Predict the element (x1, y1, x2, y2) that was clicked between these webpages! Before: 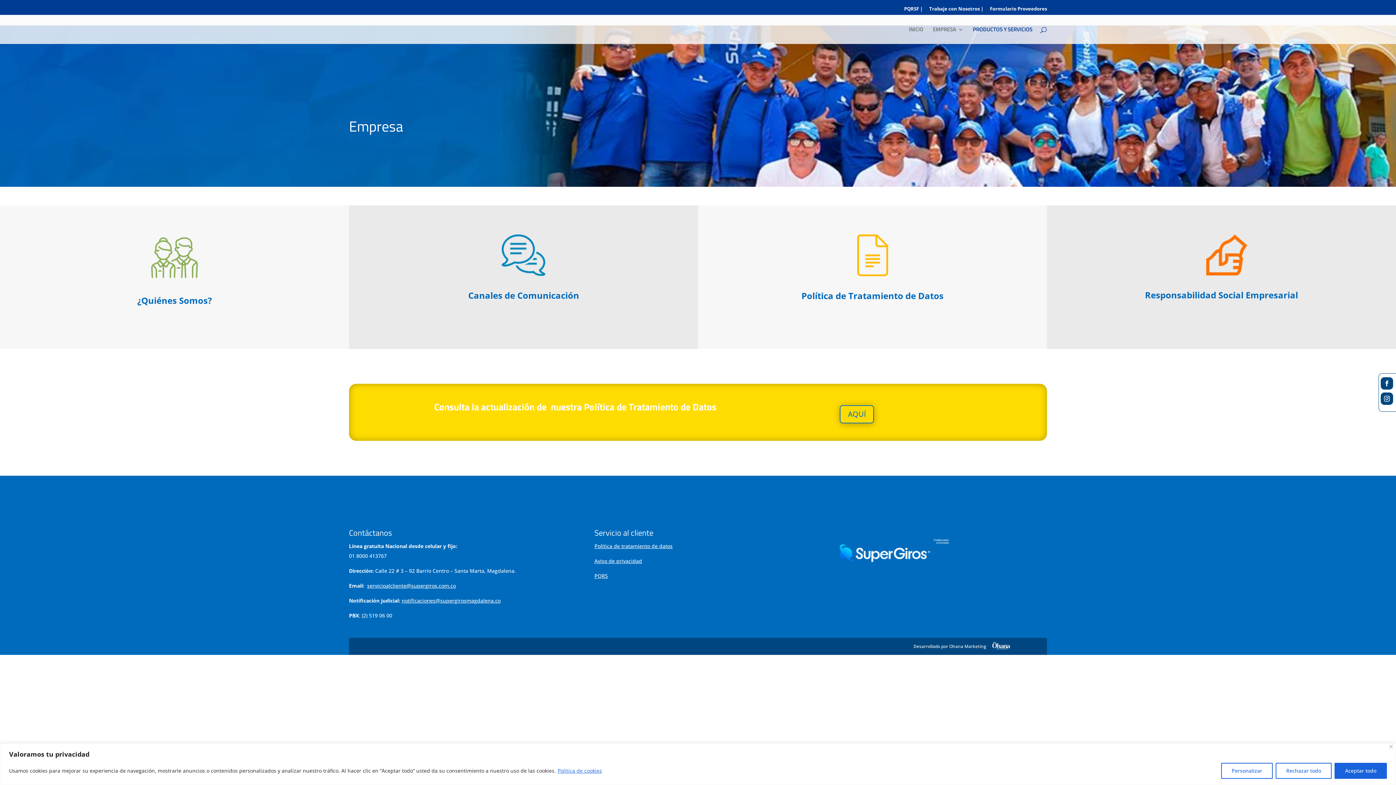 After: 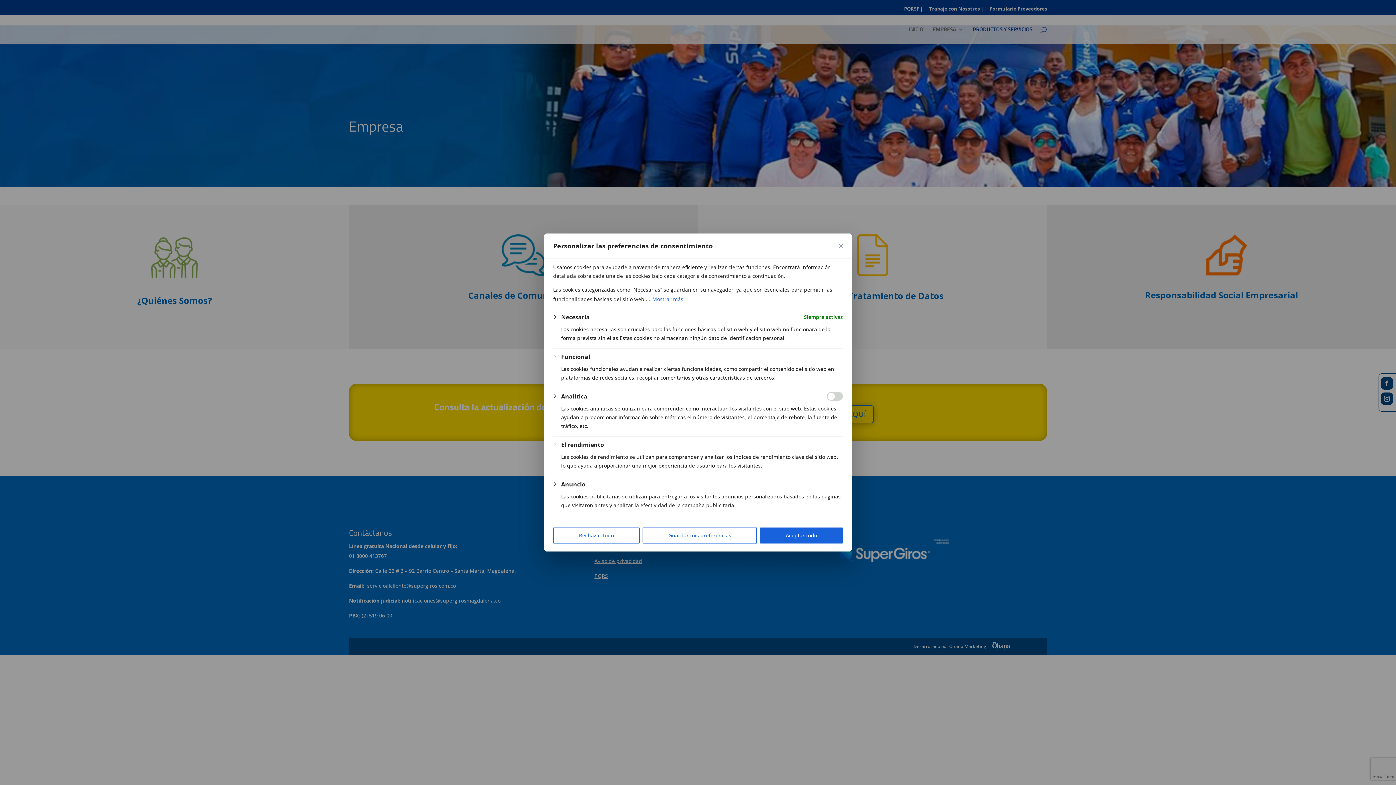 Action: bbox: (1221, 763, 1273, 779) label: Personalizar